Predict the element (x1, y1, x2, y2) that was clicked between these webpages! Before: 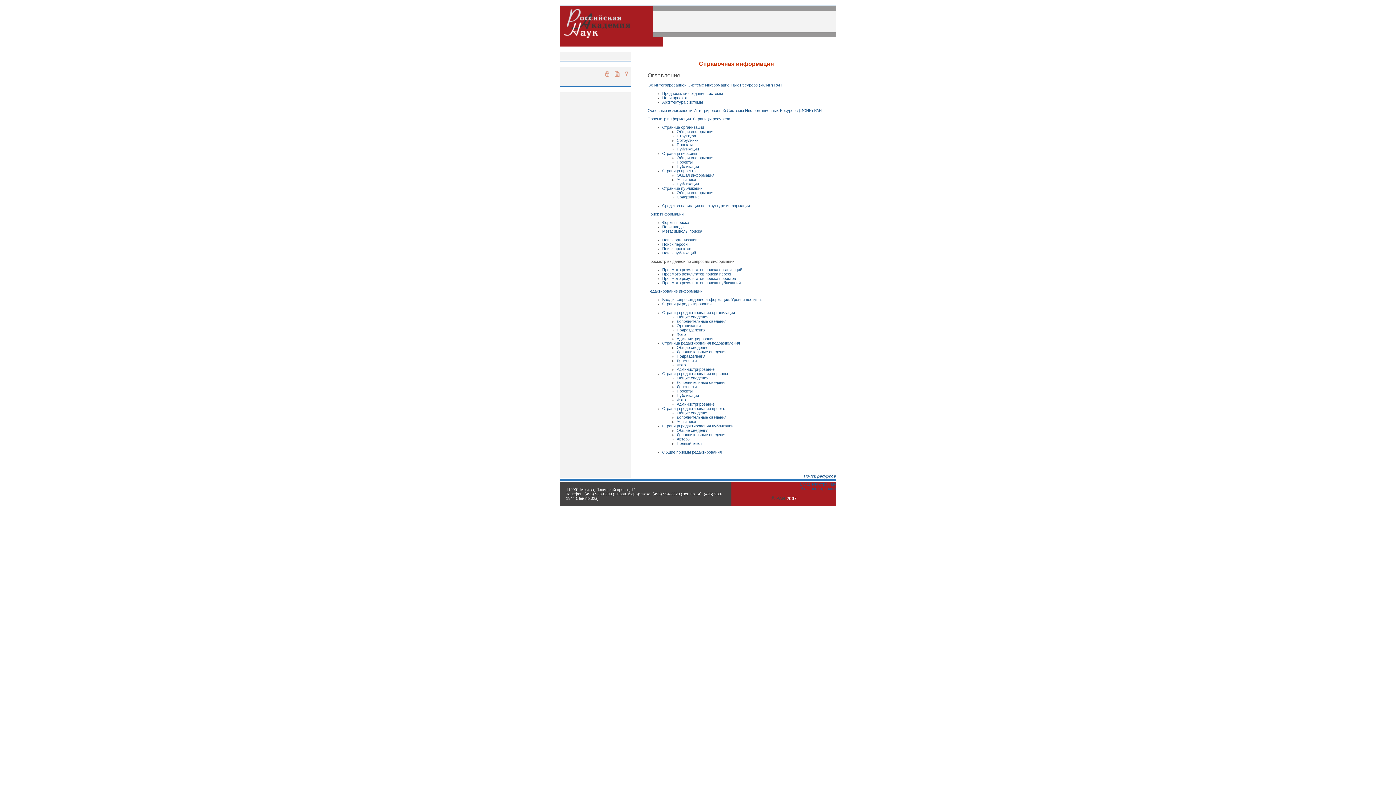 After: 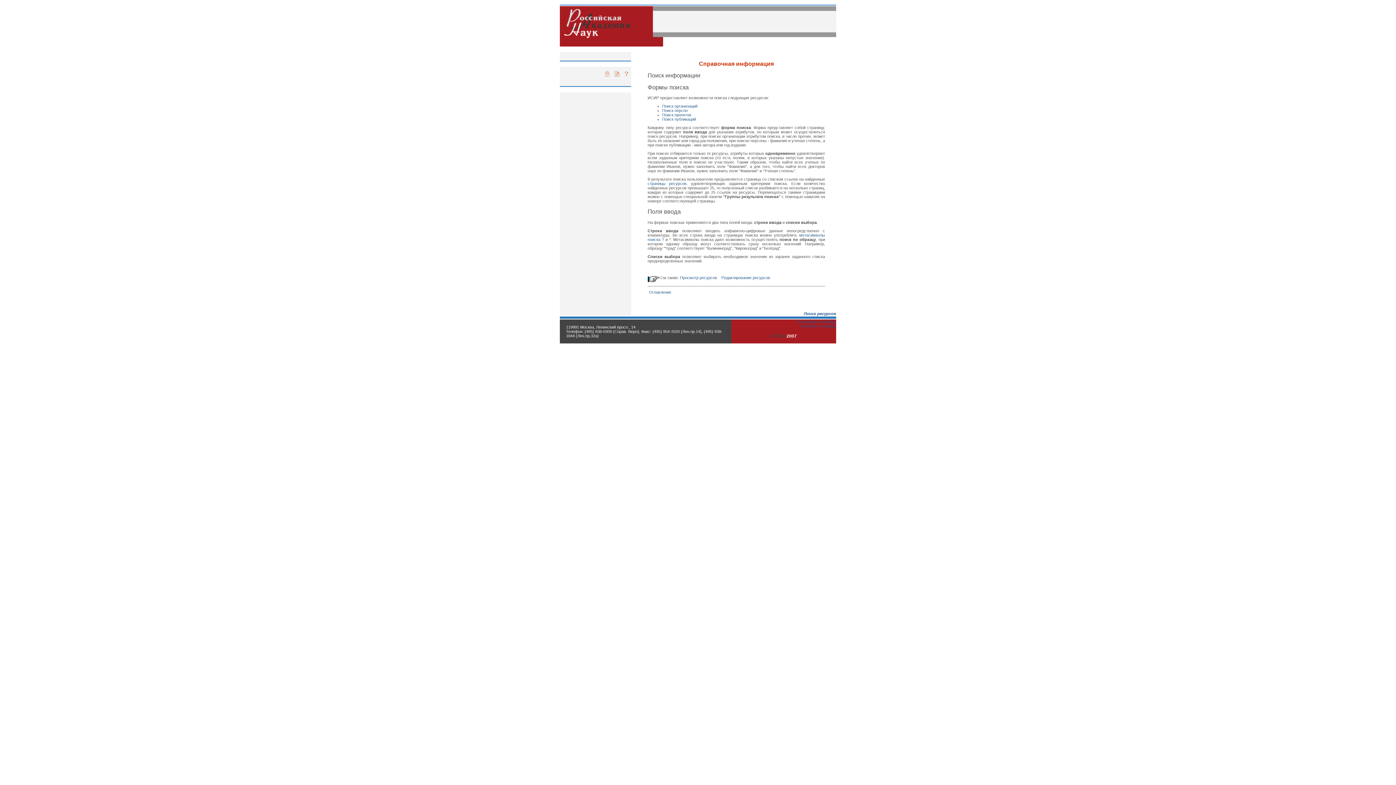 Action: bbox: (662, 220, 689, 224) label: Формы поиска